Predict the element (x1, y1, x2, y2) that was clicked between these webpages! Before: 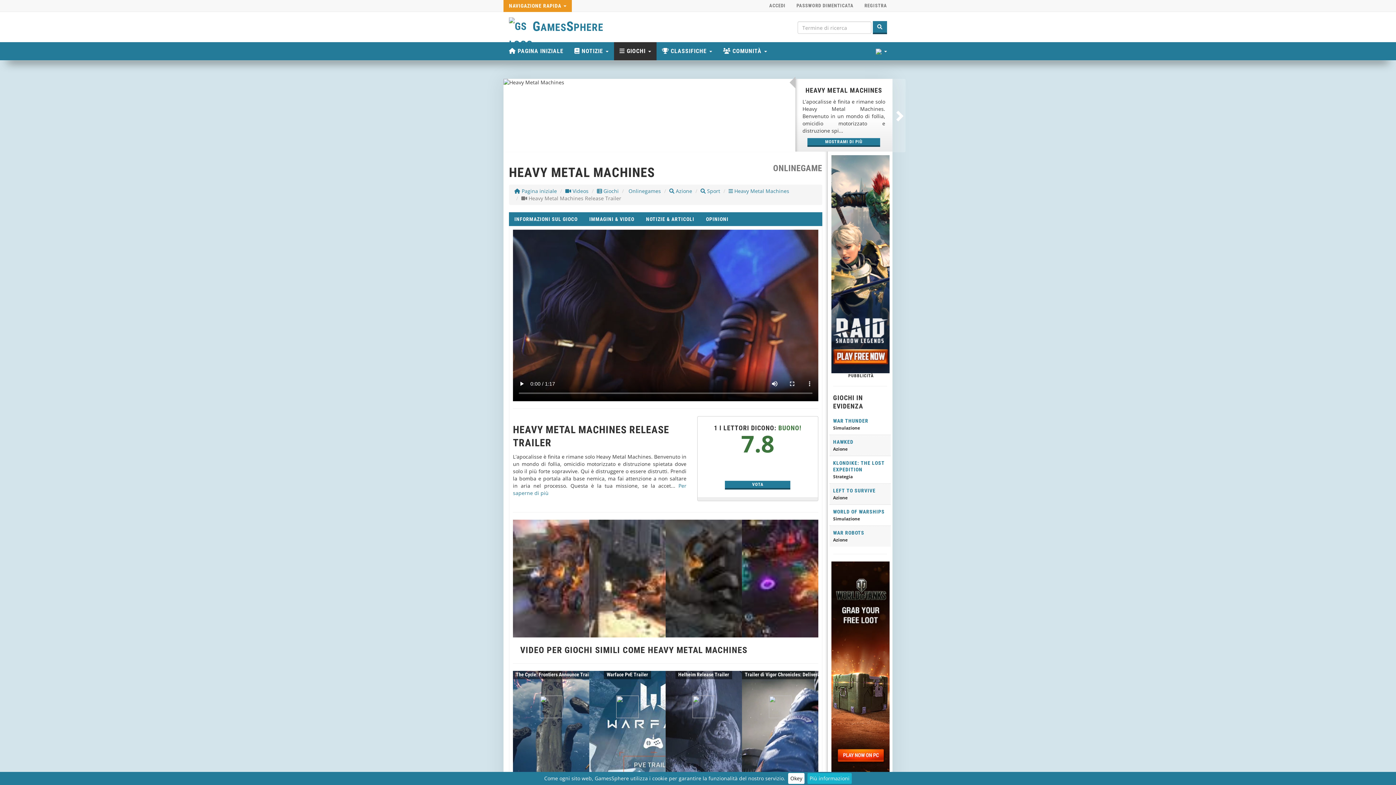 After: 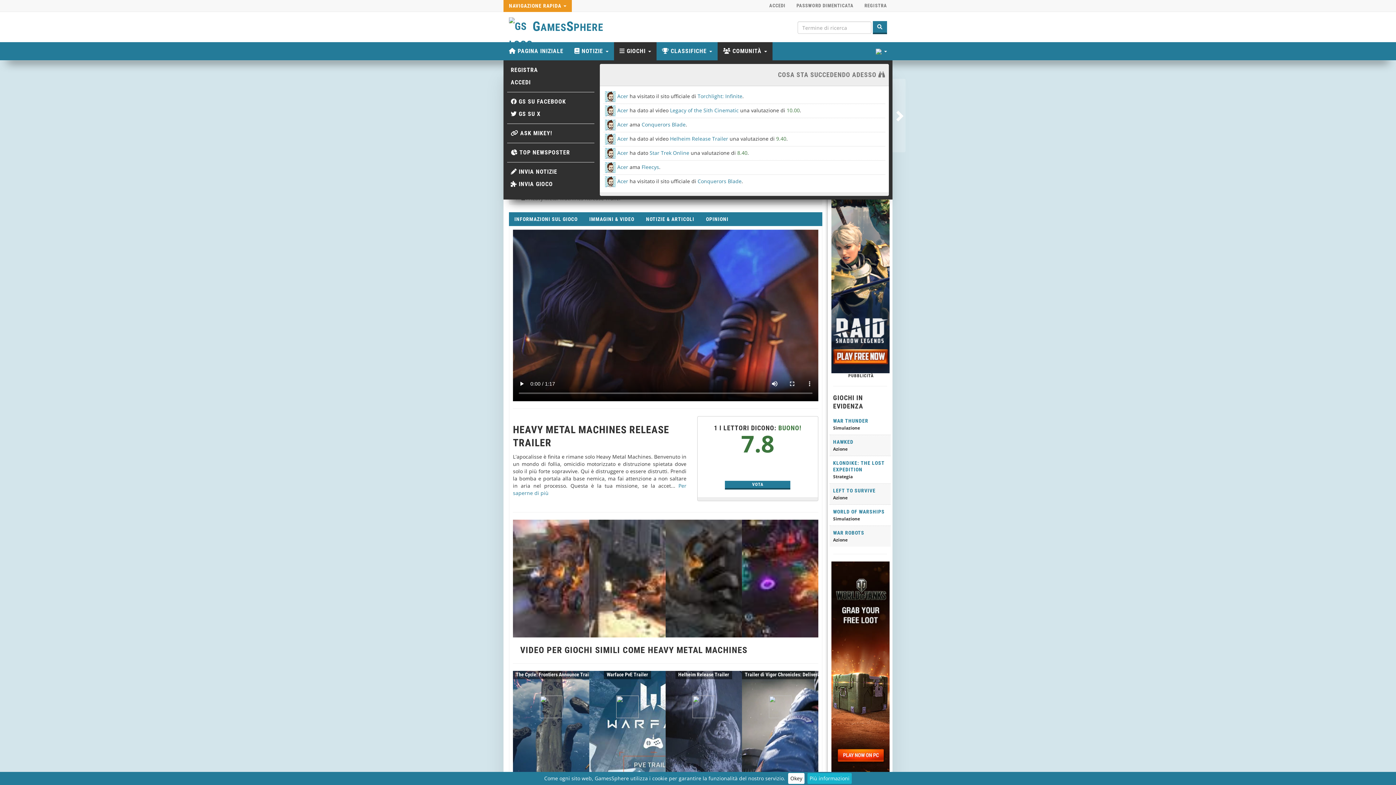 Action: bbox: (717, 42, 772, 60) label:  COMUNITÀ 